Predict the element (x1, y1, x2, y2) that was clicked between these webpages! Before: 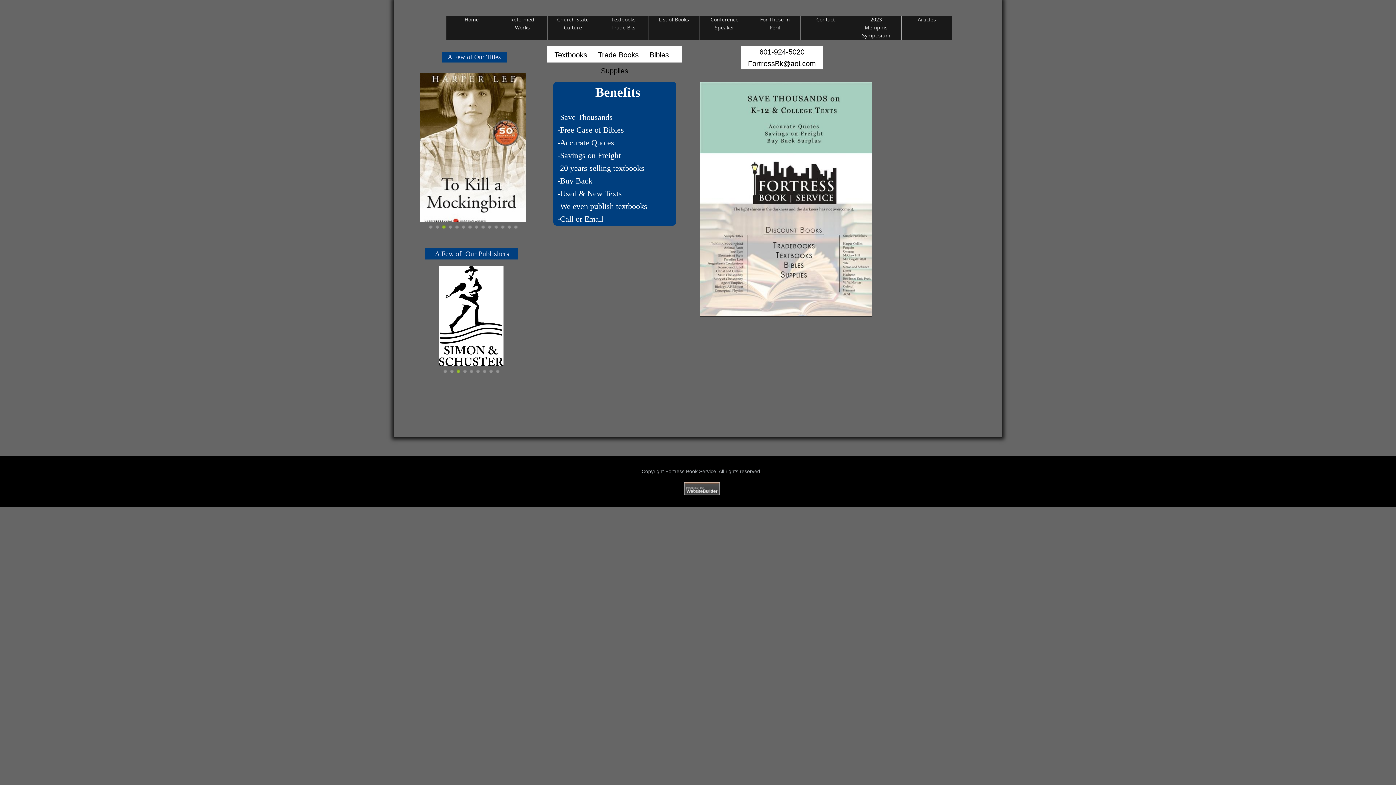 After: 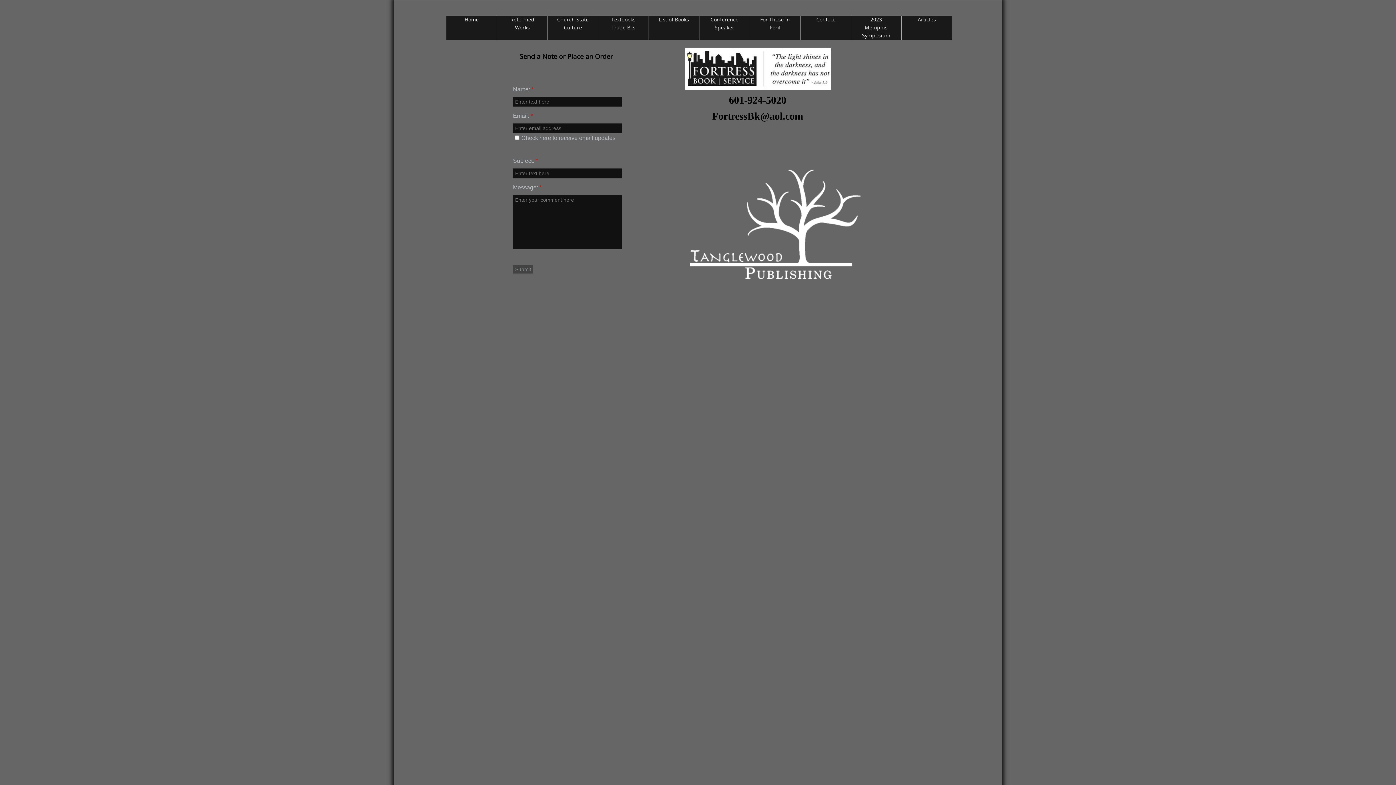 Action: label: Contact bbox: (816, 16, 835, 22)